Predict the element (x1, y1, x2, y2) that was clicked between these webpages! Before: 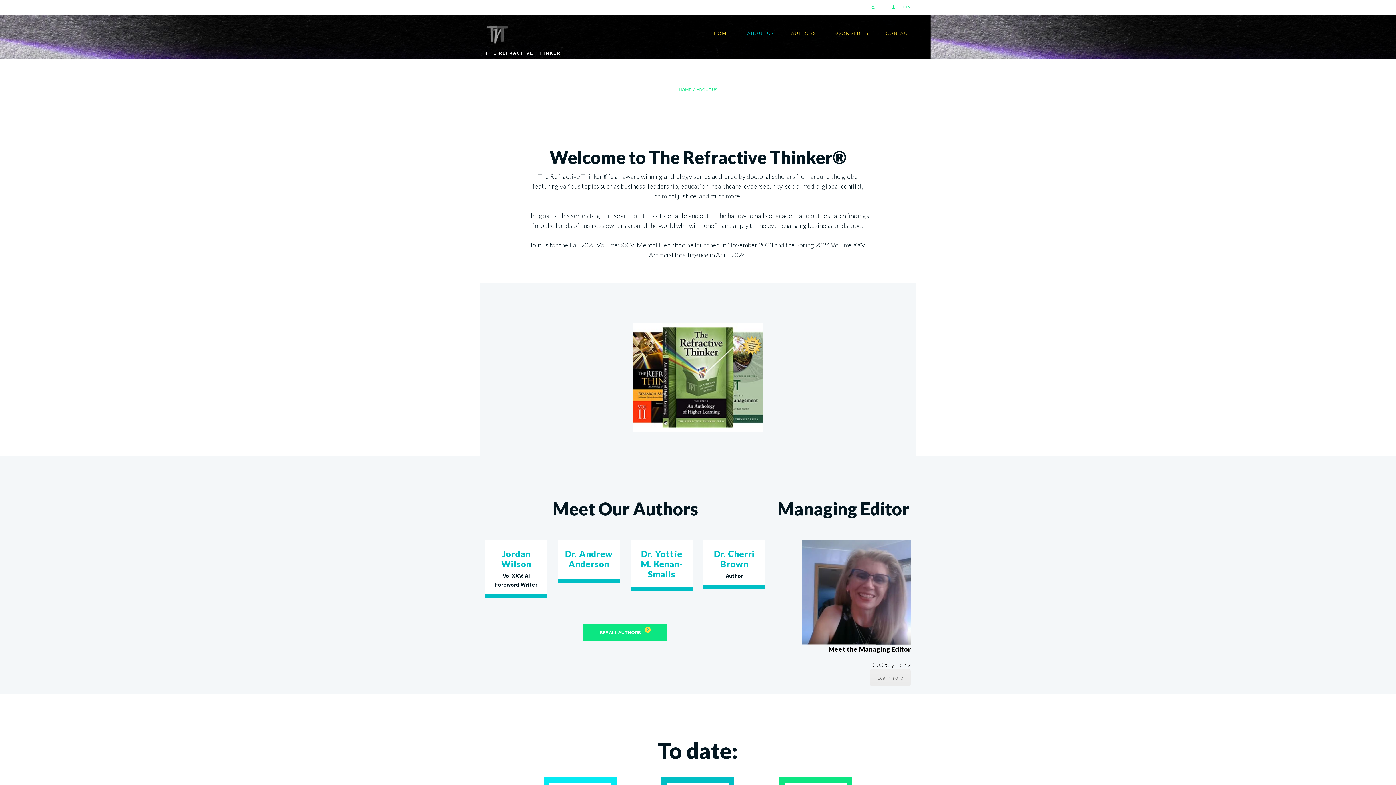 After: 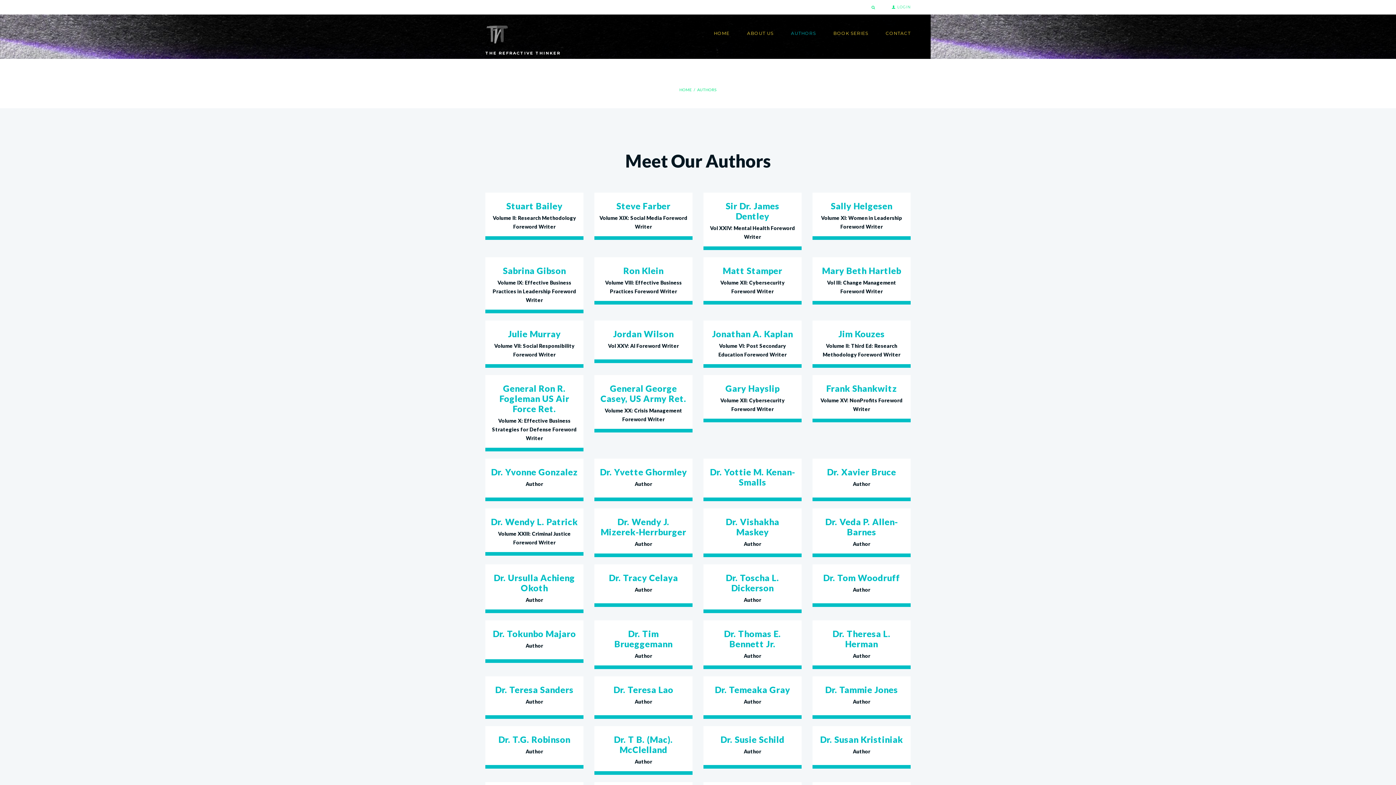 Action: label: AUTHORS bbox: (791, 30, 816, 36)